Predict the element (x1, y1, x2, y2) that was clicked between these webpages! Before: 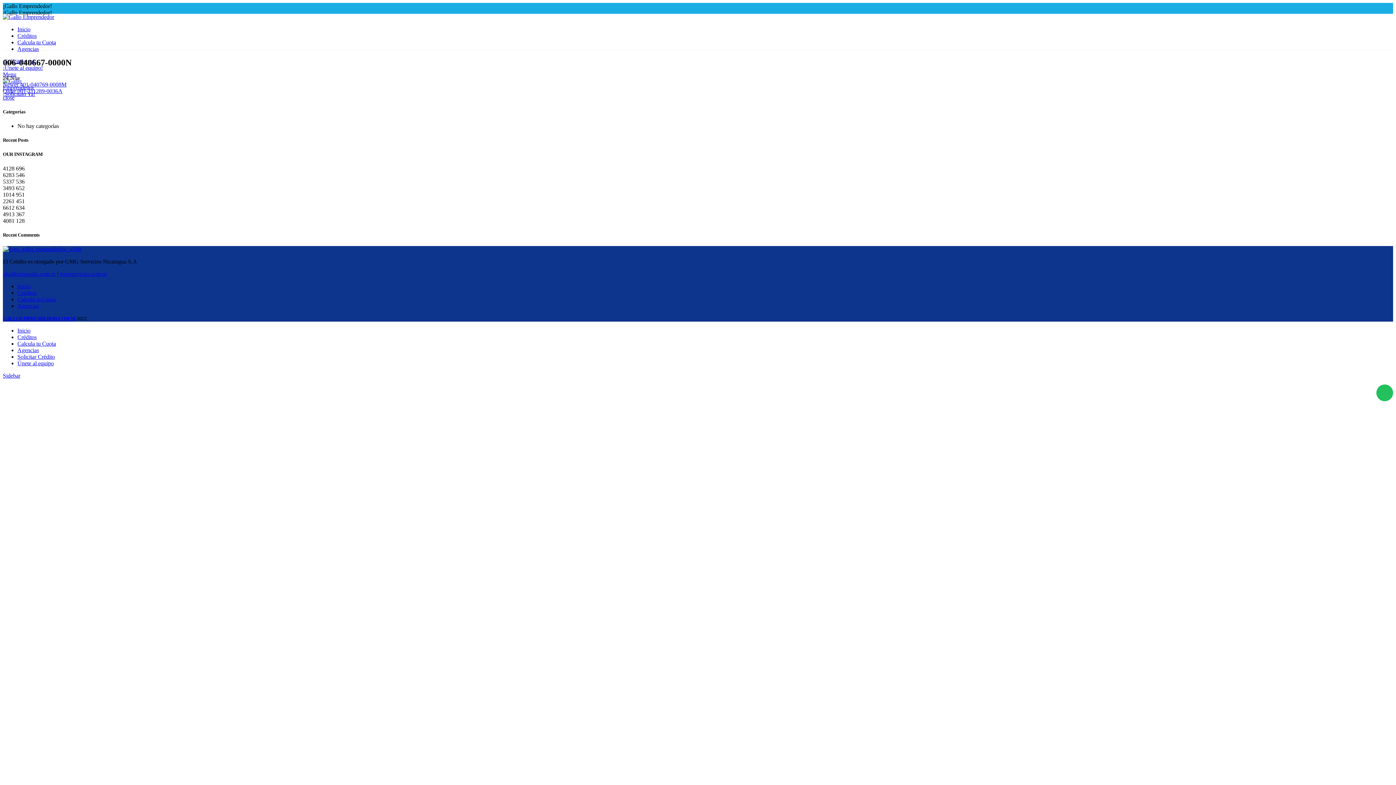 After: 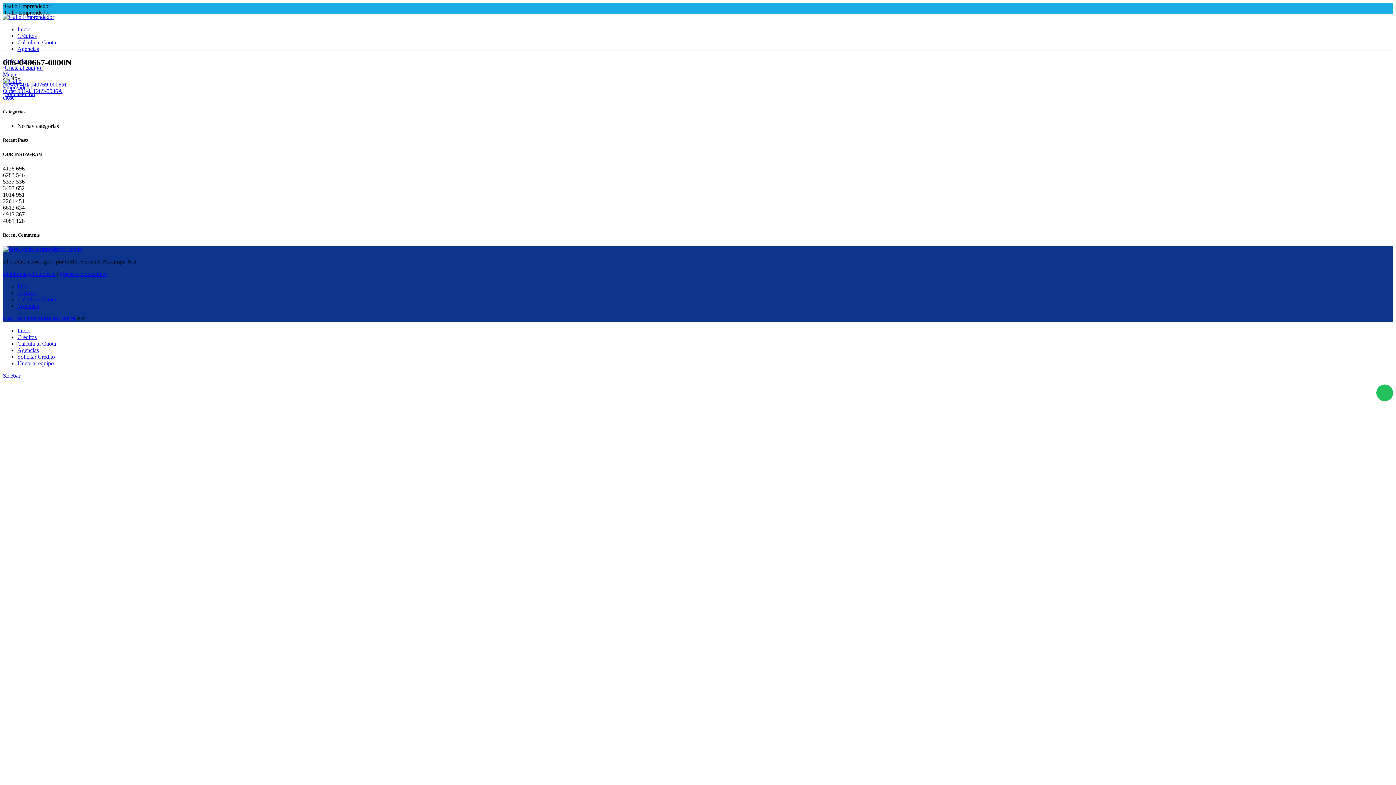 Action: bbox: (2, 372, 20, 378) label: Sidebar